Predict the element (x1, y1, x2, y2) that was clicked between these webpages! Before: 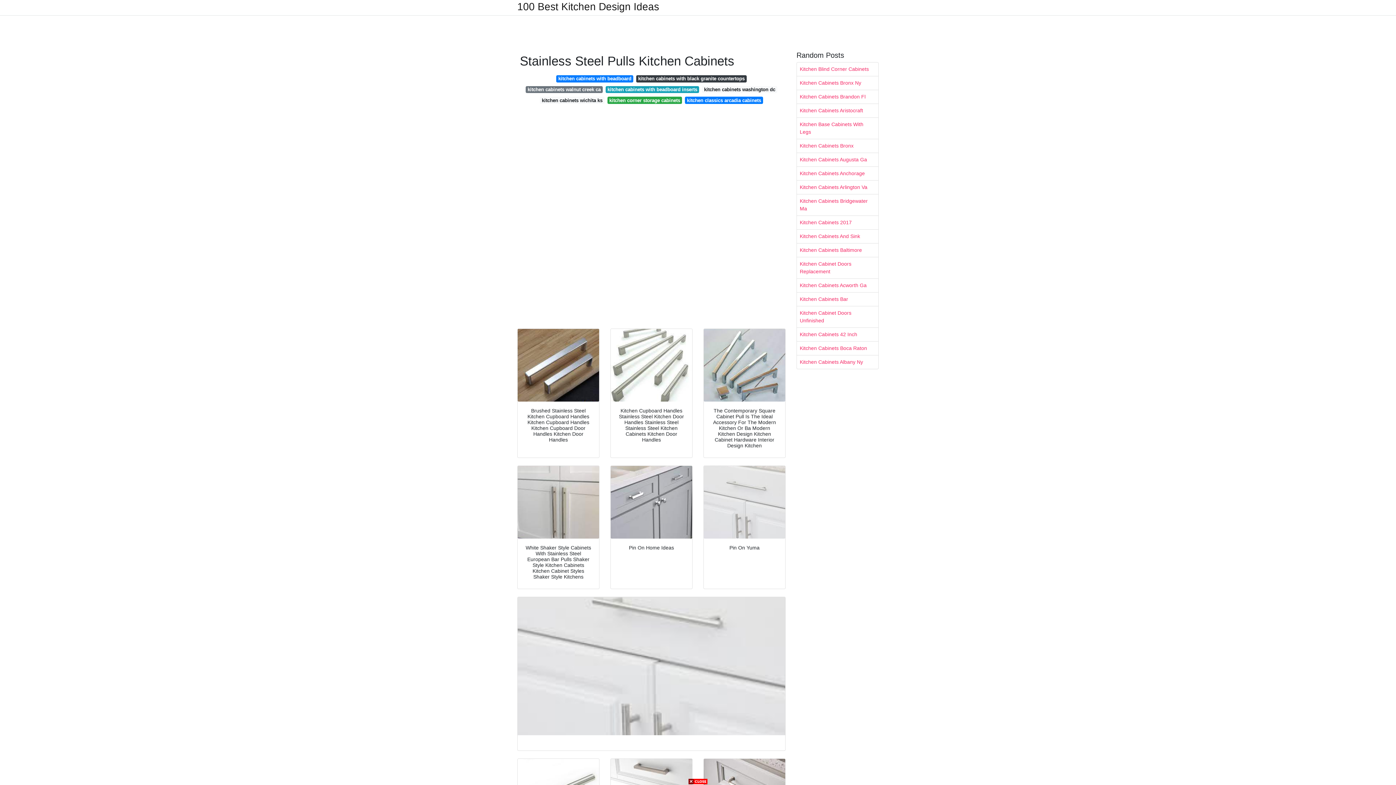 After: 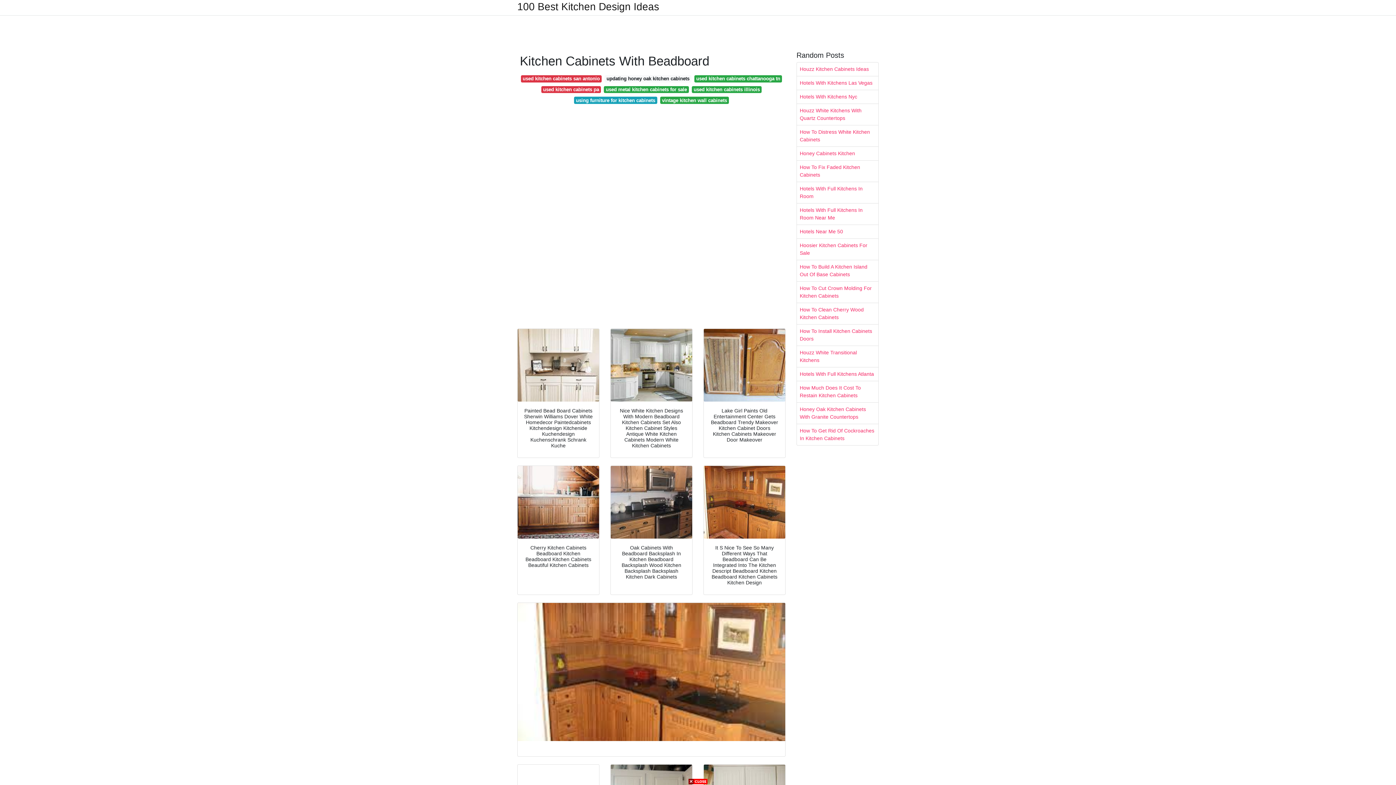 Action: bbox: (556, 75, 633, 82) label: kitchen cabinets with beadboard